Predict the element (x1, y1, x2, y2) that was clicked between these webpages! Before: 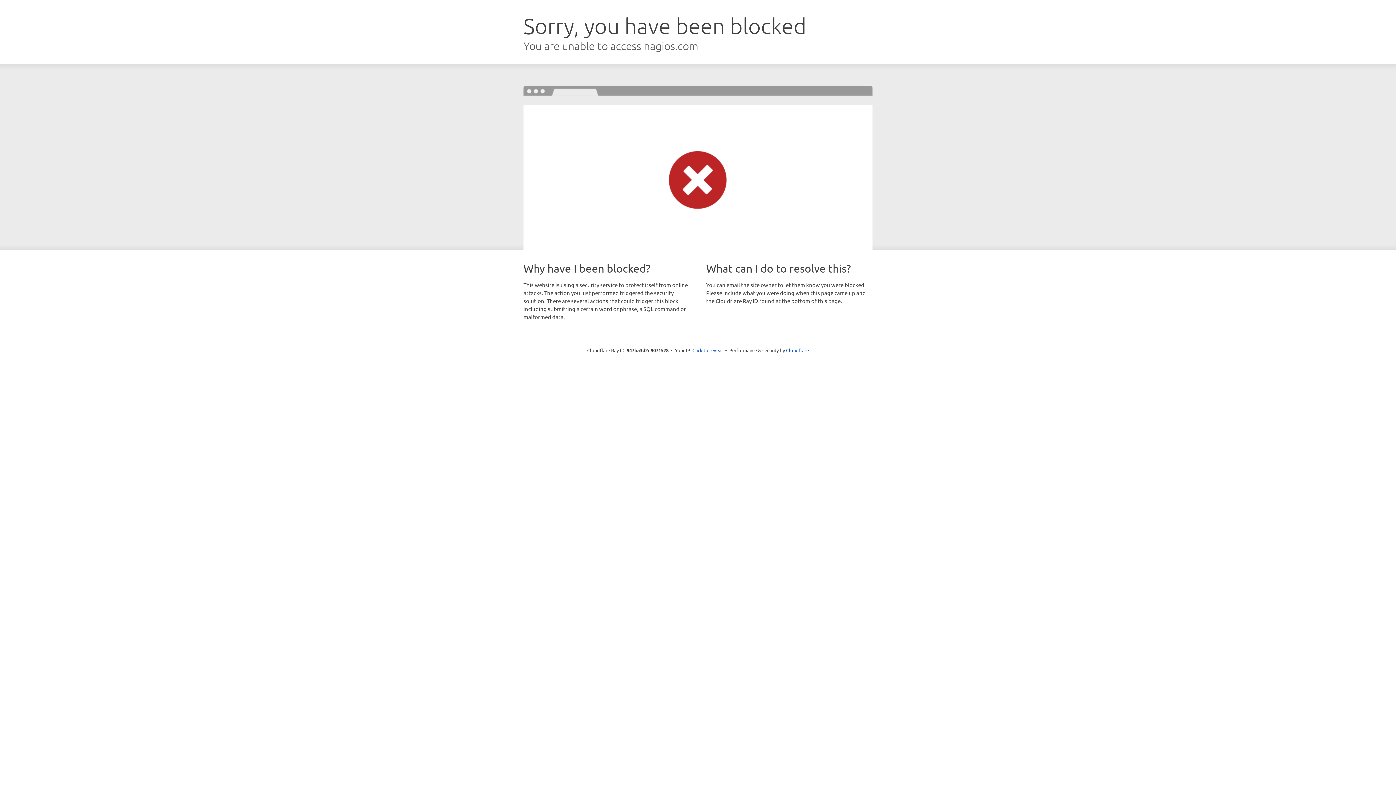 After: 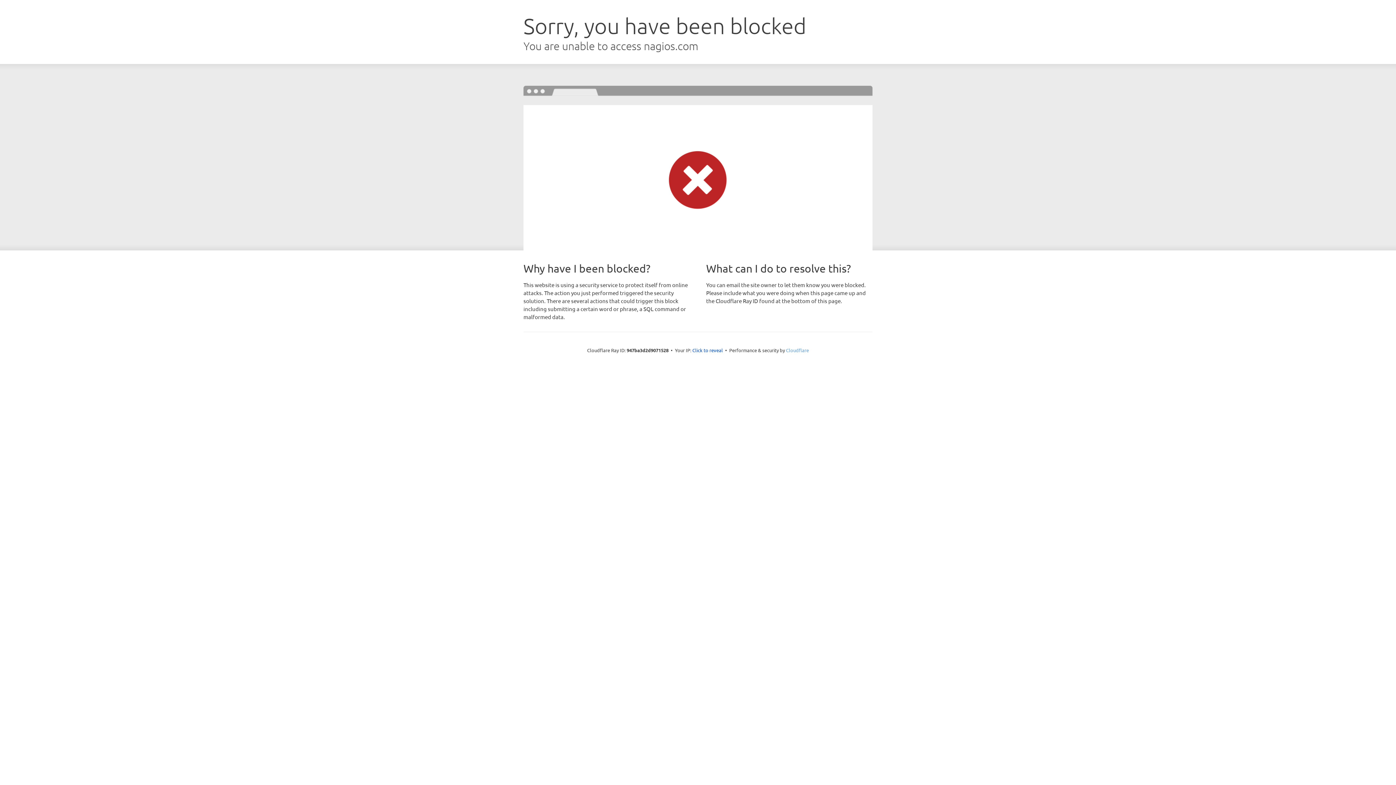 Action: label: Cloudflare bbox: (786, 347, 809, 353)